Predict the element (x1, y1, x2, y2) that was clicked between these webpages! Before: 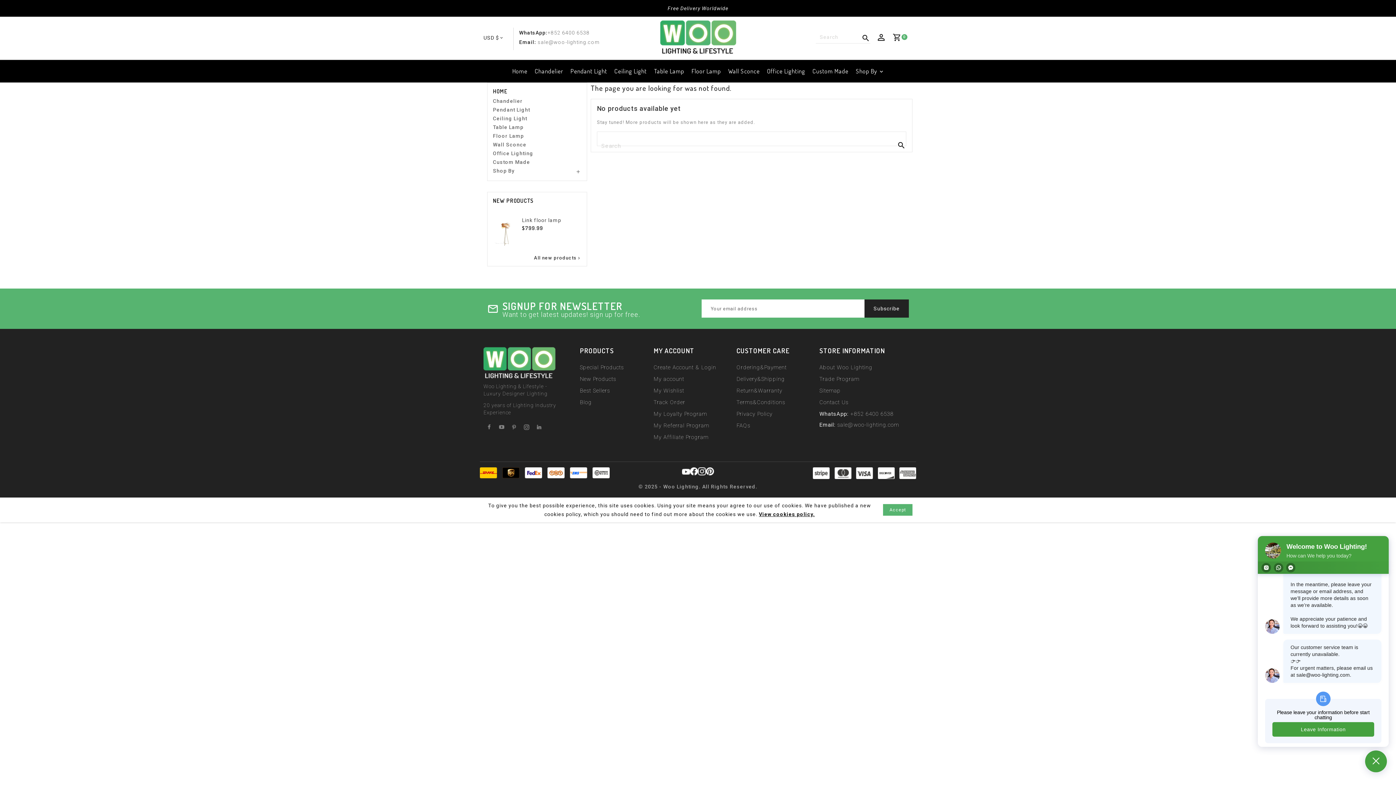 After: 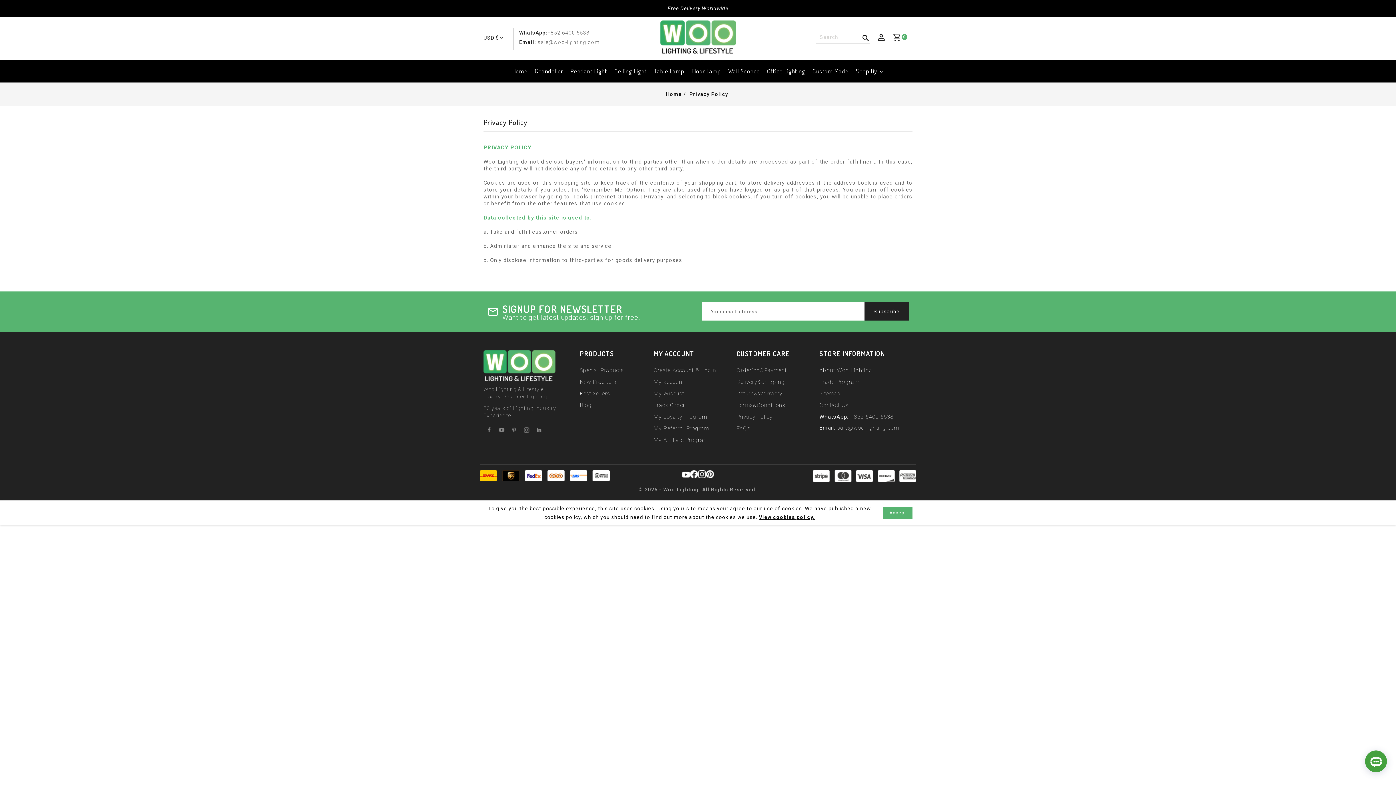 Action: label: Privacy Policy bbox: (736, 410, 772, 417)